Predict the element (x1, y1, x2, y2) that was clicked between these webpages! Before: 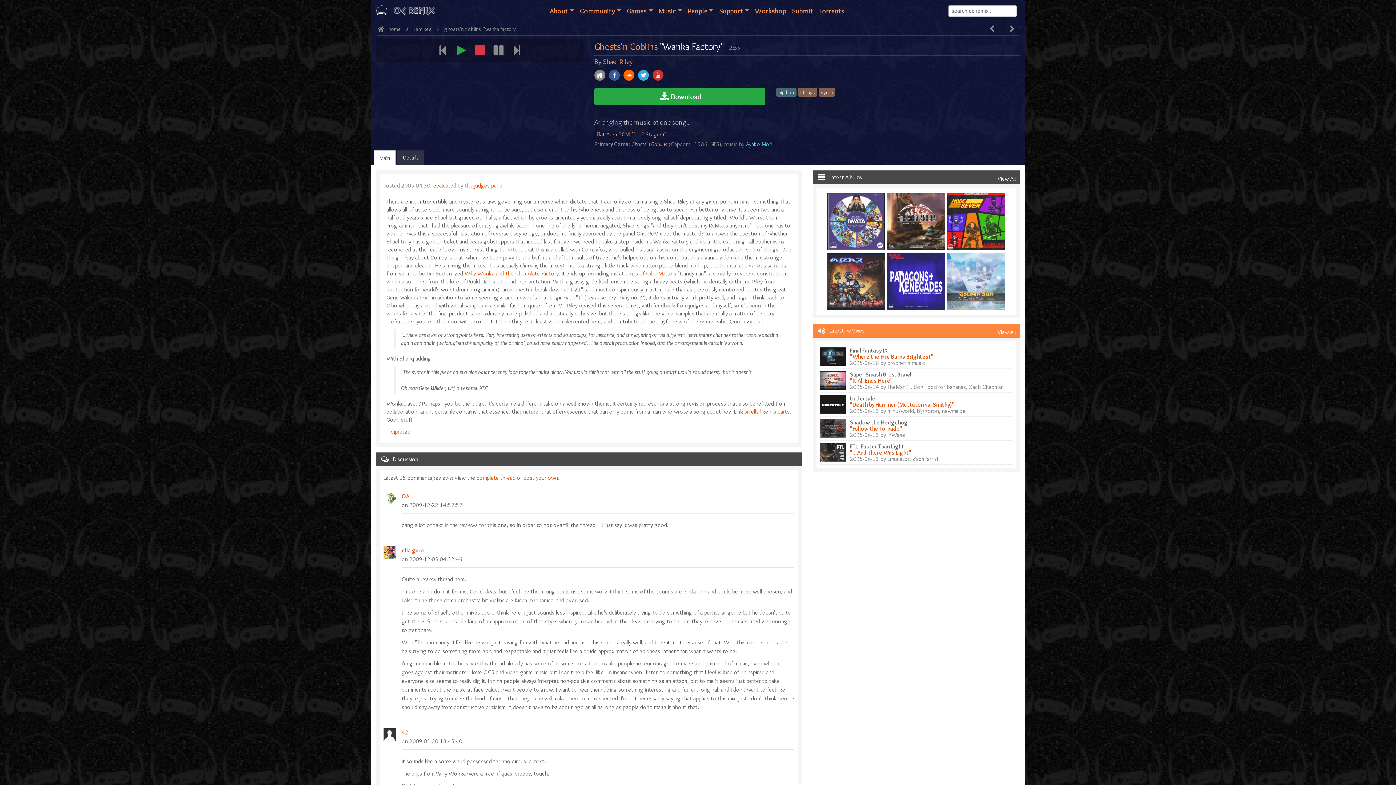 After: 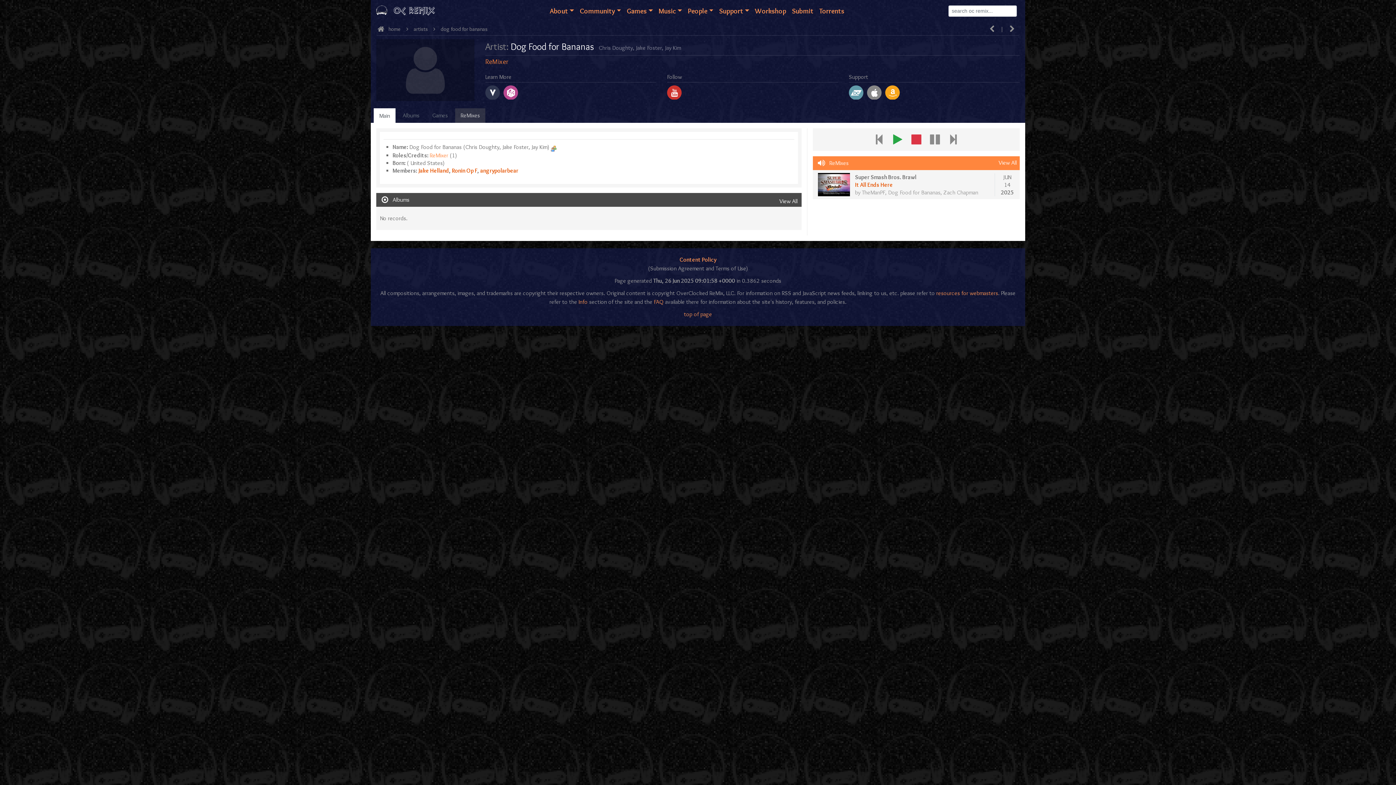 Action: label: Dog Food for Bananas bbox: (913, 383, 966, 390)